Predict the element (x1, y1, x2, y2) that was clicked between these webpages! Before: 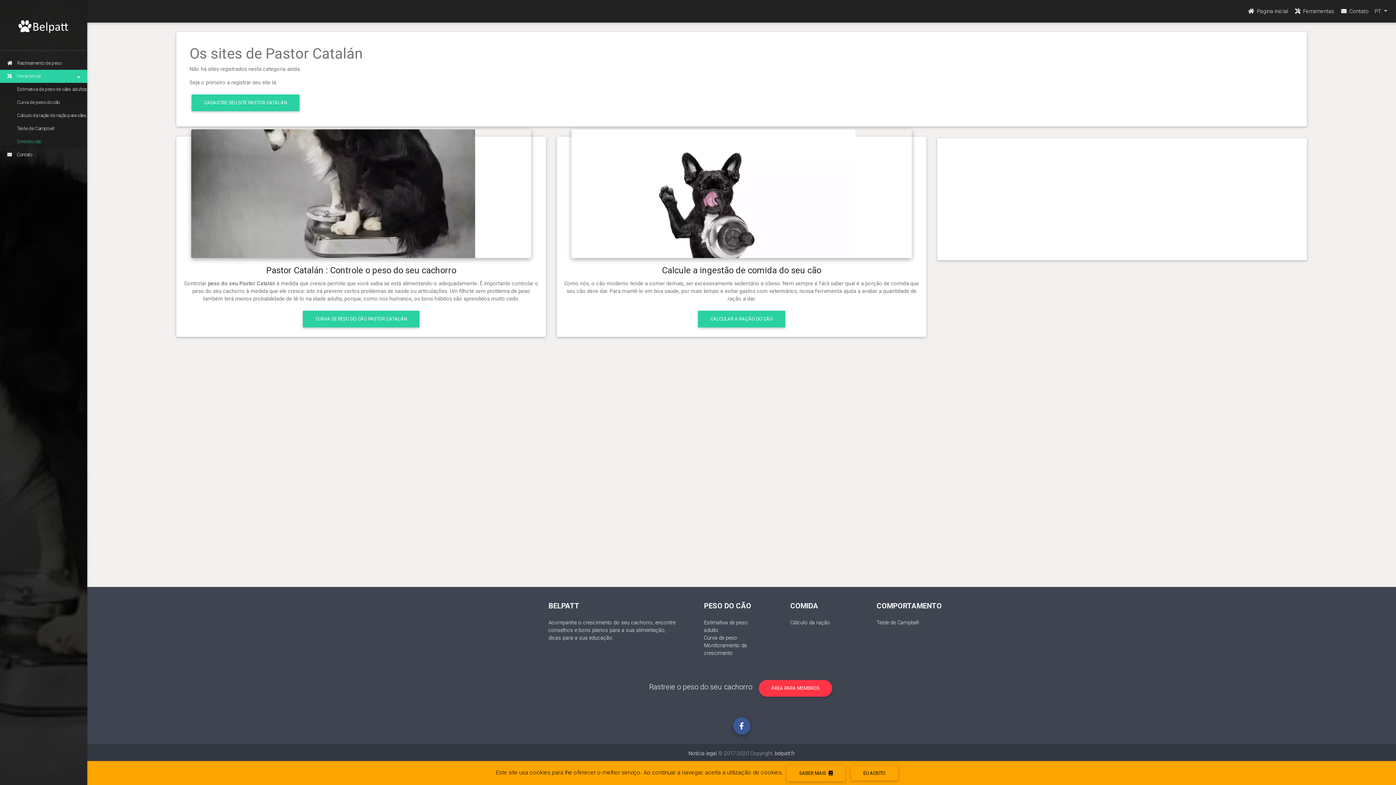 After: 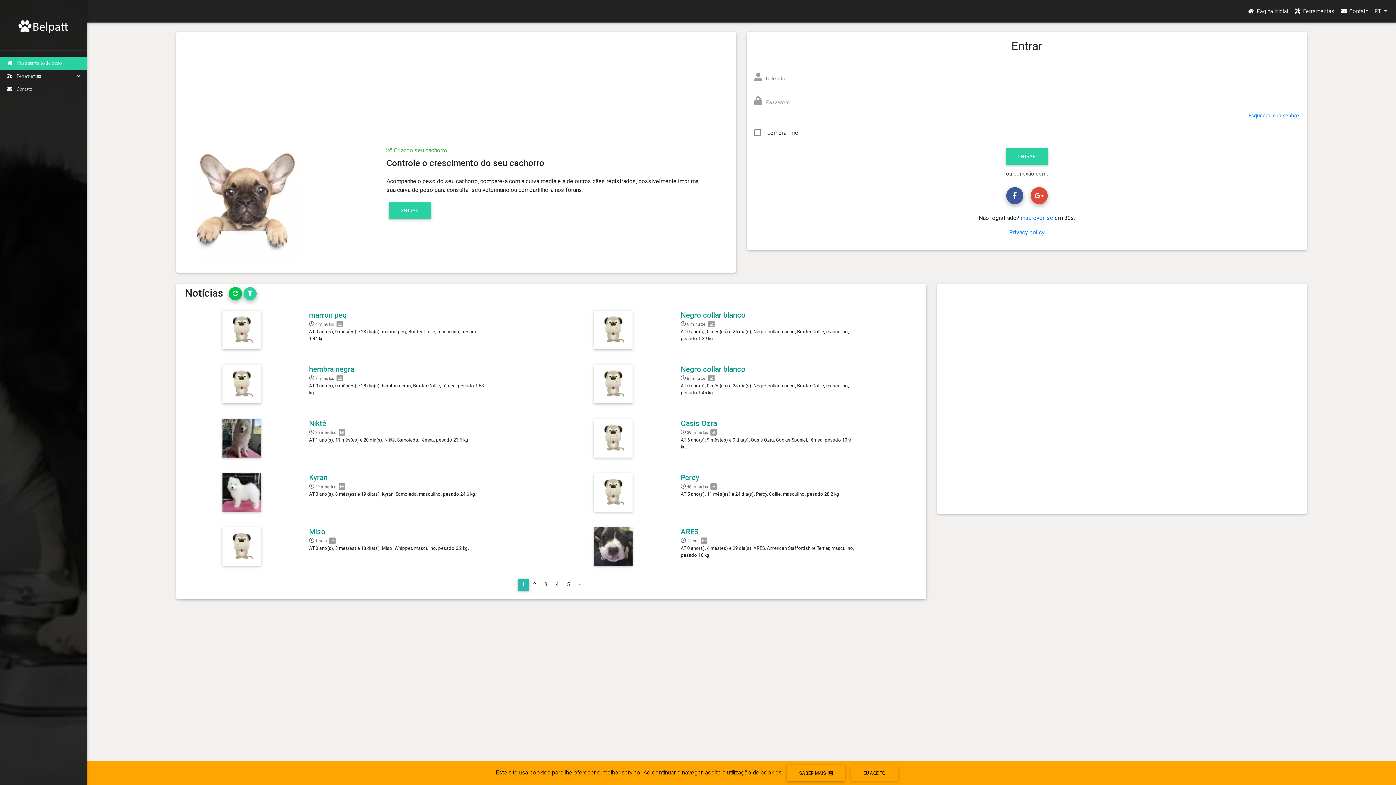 Action: bbox: (1244, 4, 1291, 18) label:  Pagina inicial